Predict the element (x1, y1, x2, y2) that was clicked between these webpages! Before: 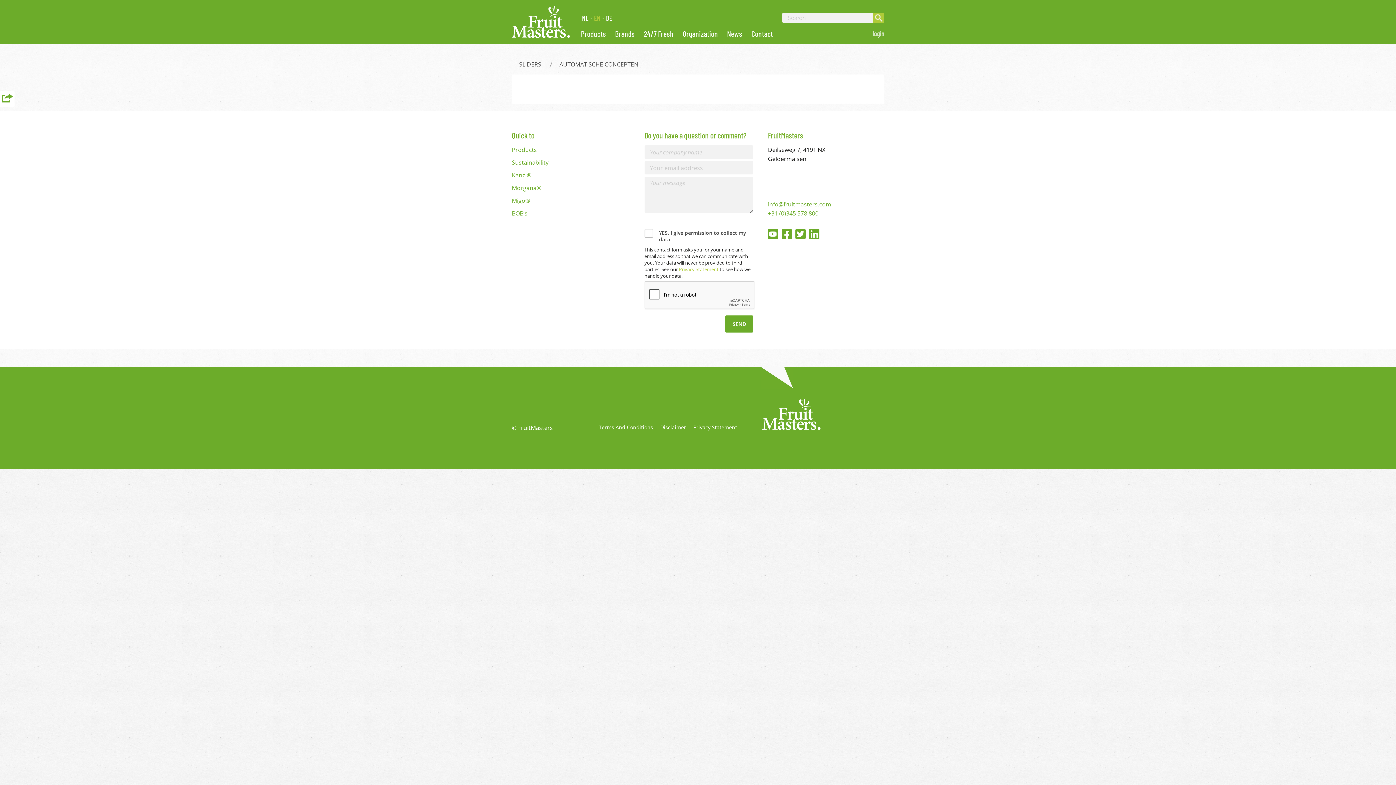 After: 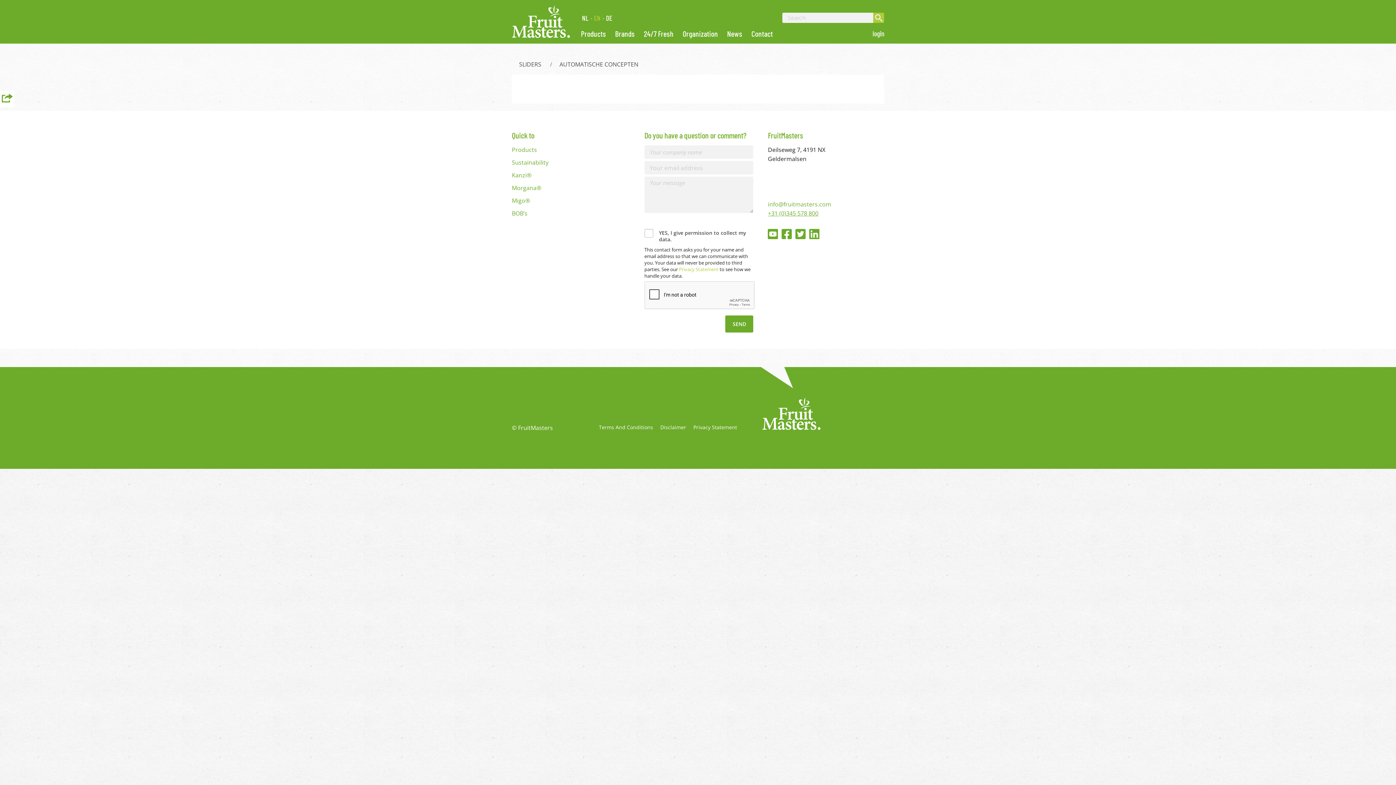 Action: label: +31 (0)345 578 800 bbox: (768, 209, 877, 218)